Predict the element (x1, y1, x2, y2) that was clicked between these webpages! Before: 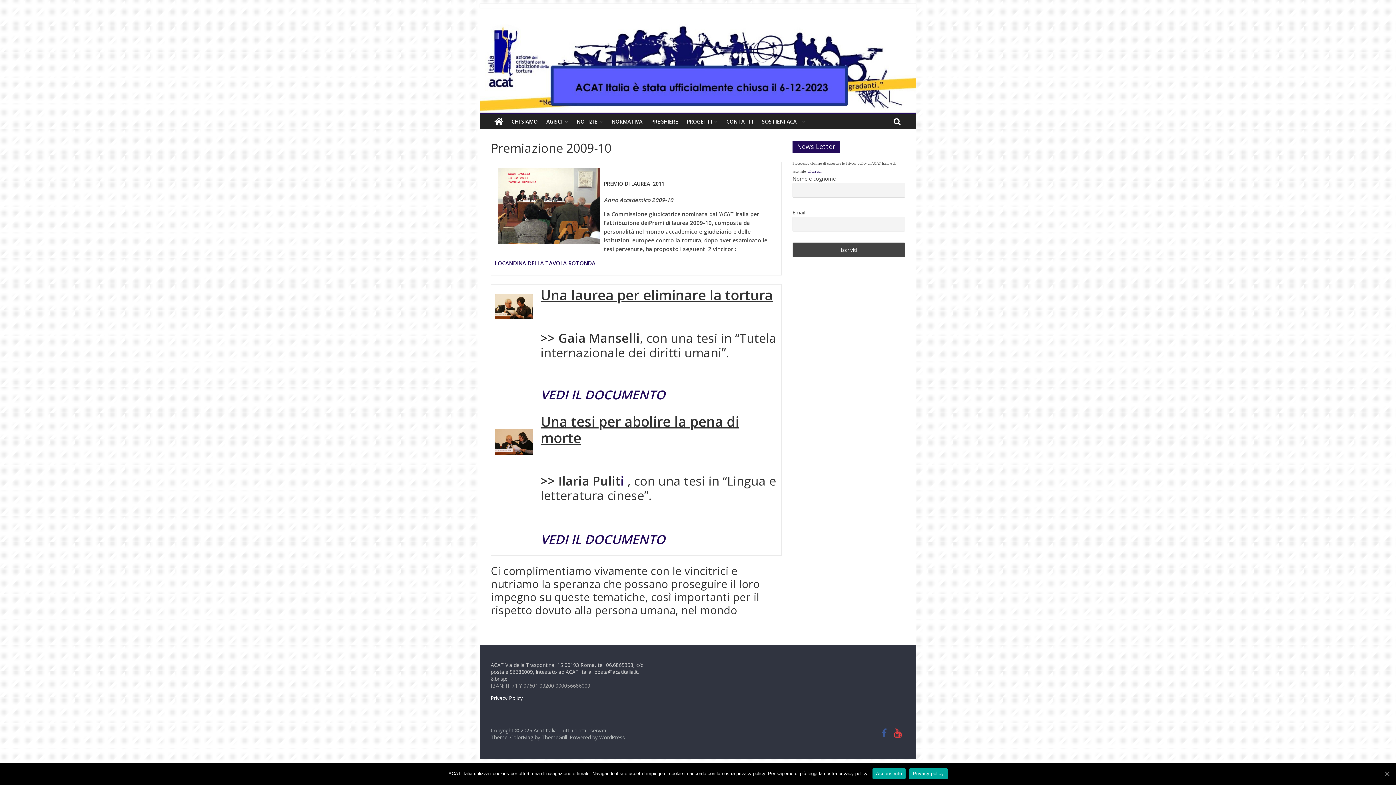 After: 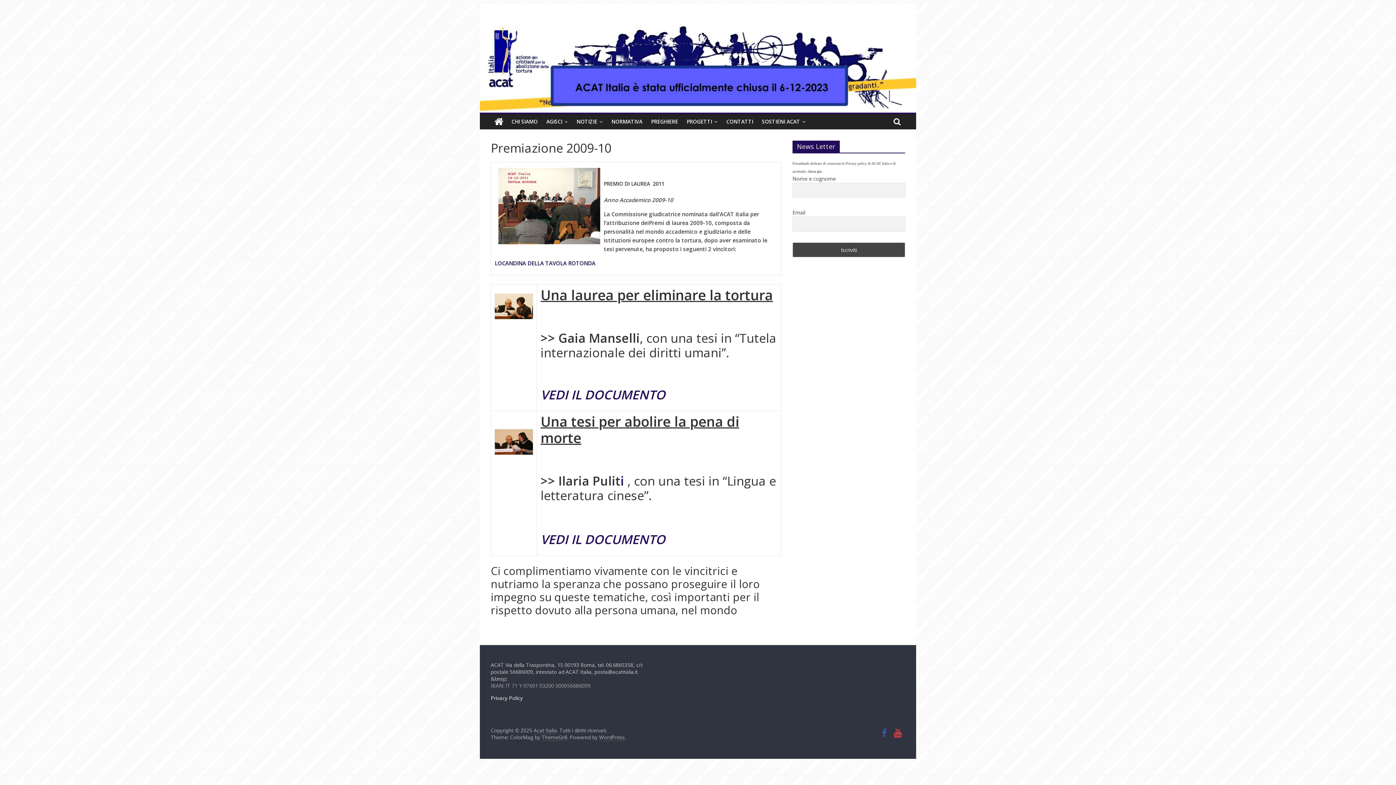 Action: bbox: (1383, 770, 1390, 777) label: Acconsento